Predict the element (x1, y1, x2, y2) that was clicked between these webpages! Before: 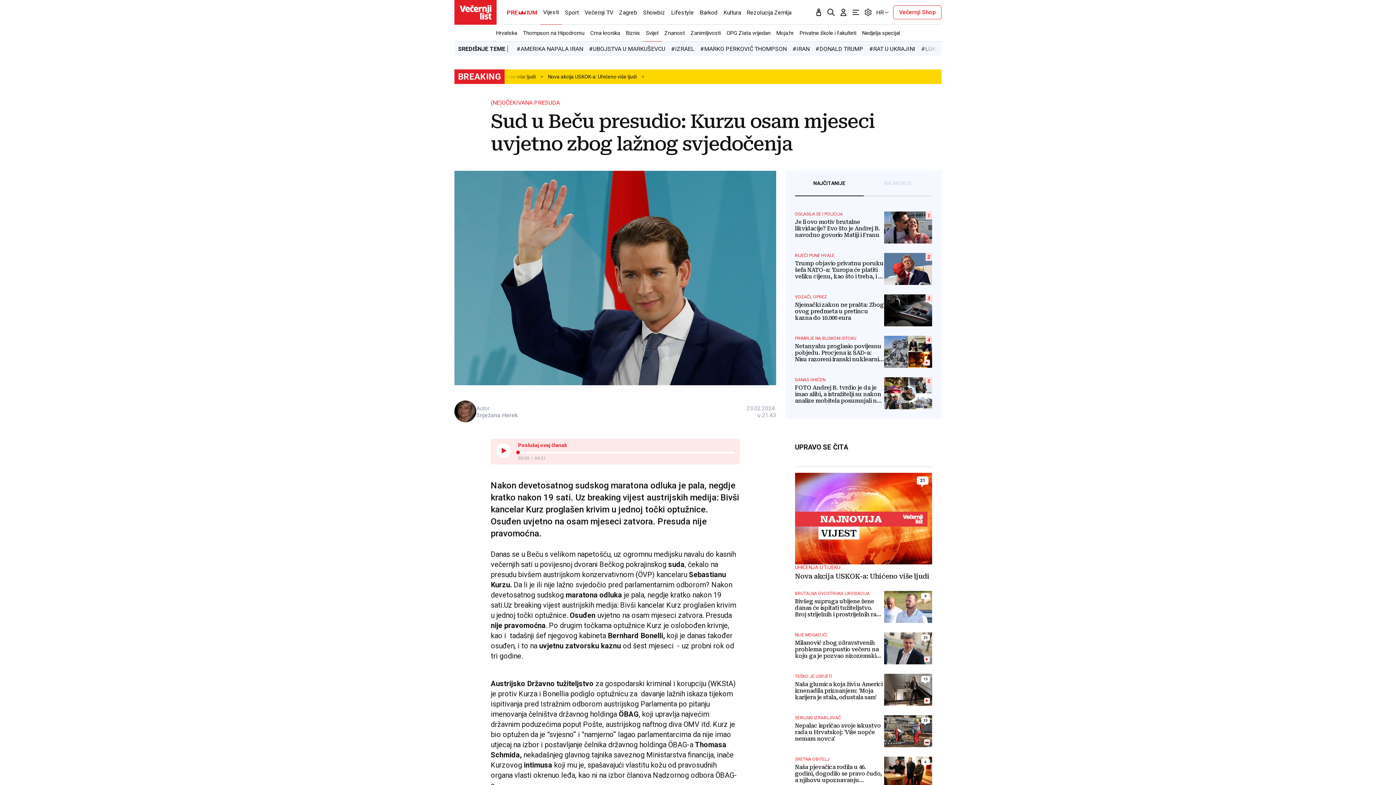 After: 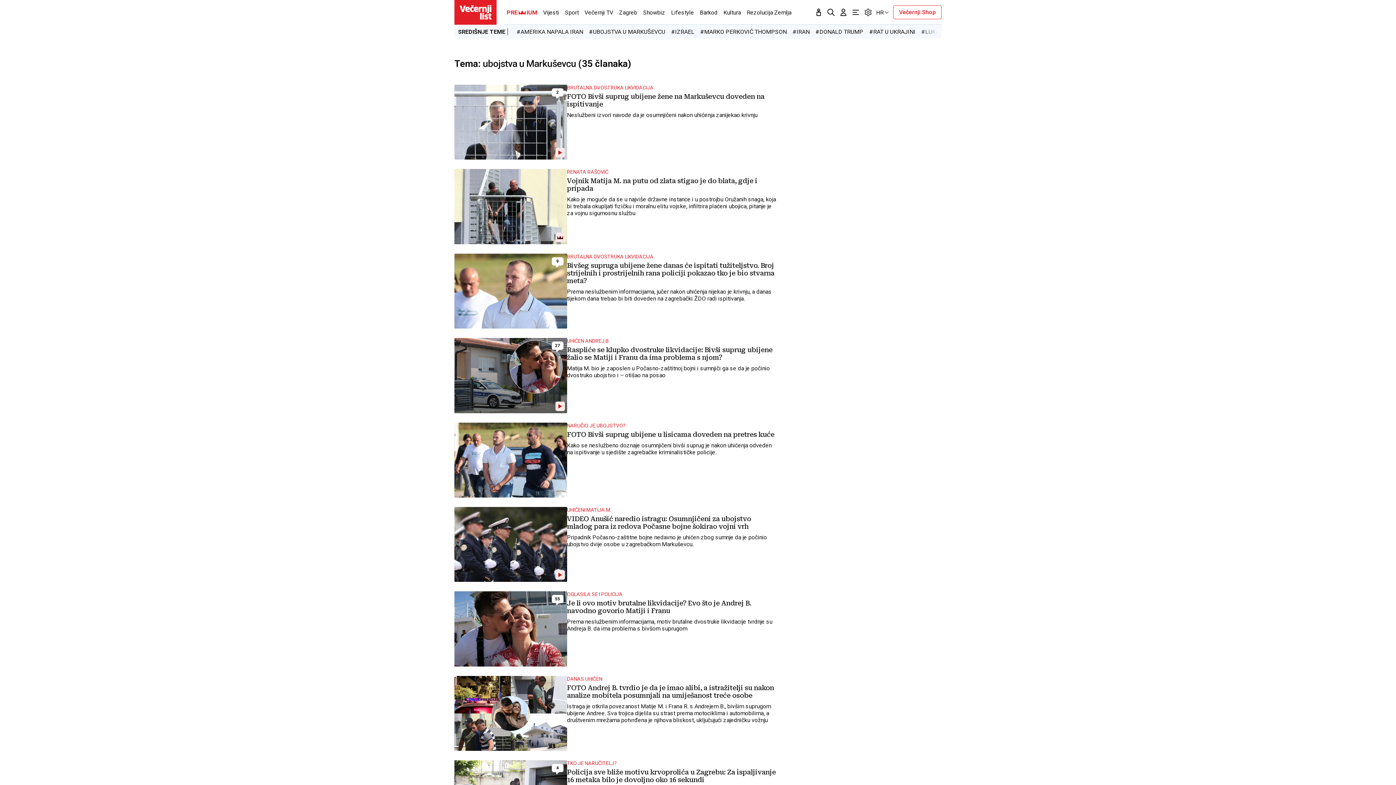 Action: label: #UBOJSTVA U MARKUŠEVCU bbox: (589, 45, 665, 52)